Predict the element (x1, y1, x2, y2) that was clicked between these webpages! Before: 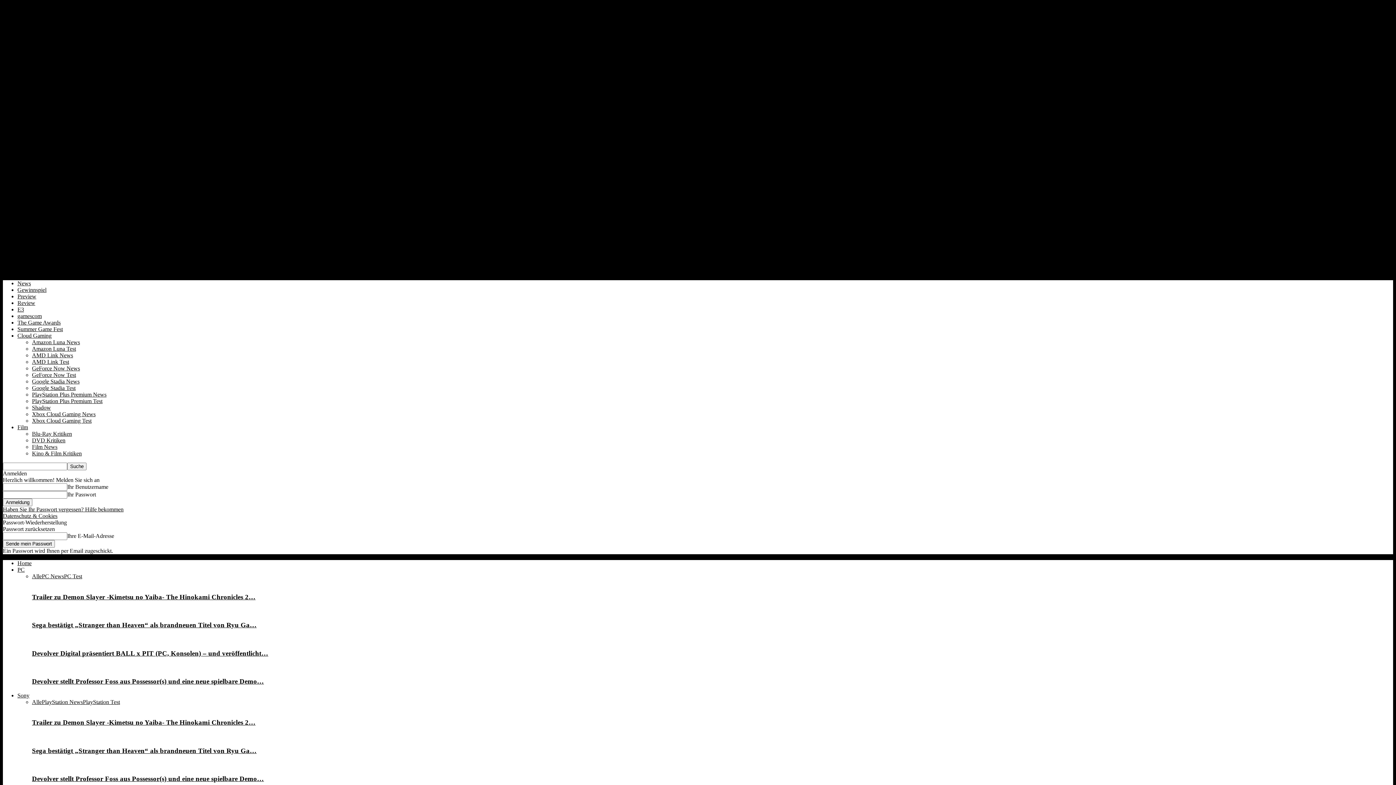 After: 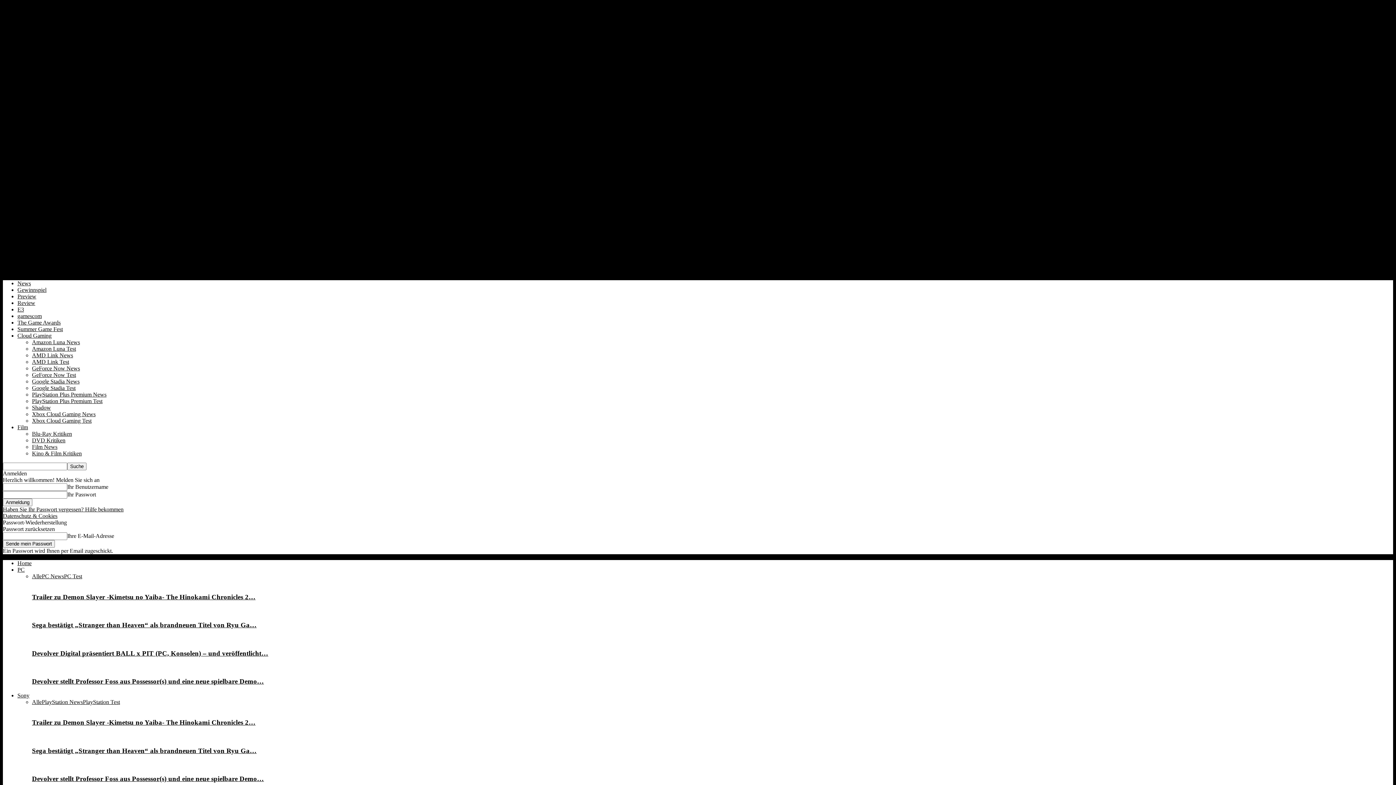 Action: bbox: (82, 699, 120, 705) label: PlayStation Test